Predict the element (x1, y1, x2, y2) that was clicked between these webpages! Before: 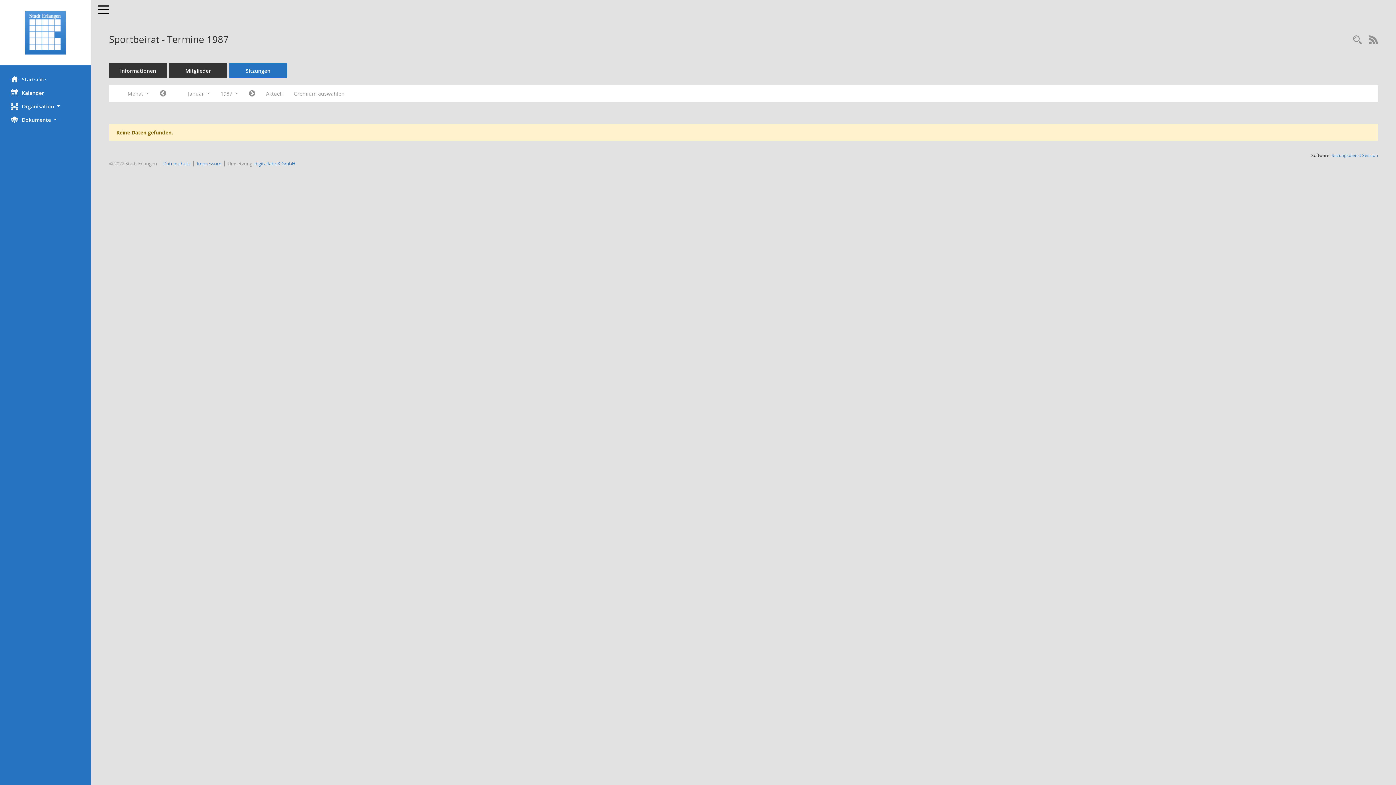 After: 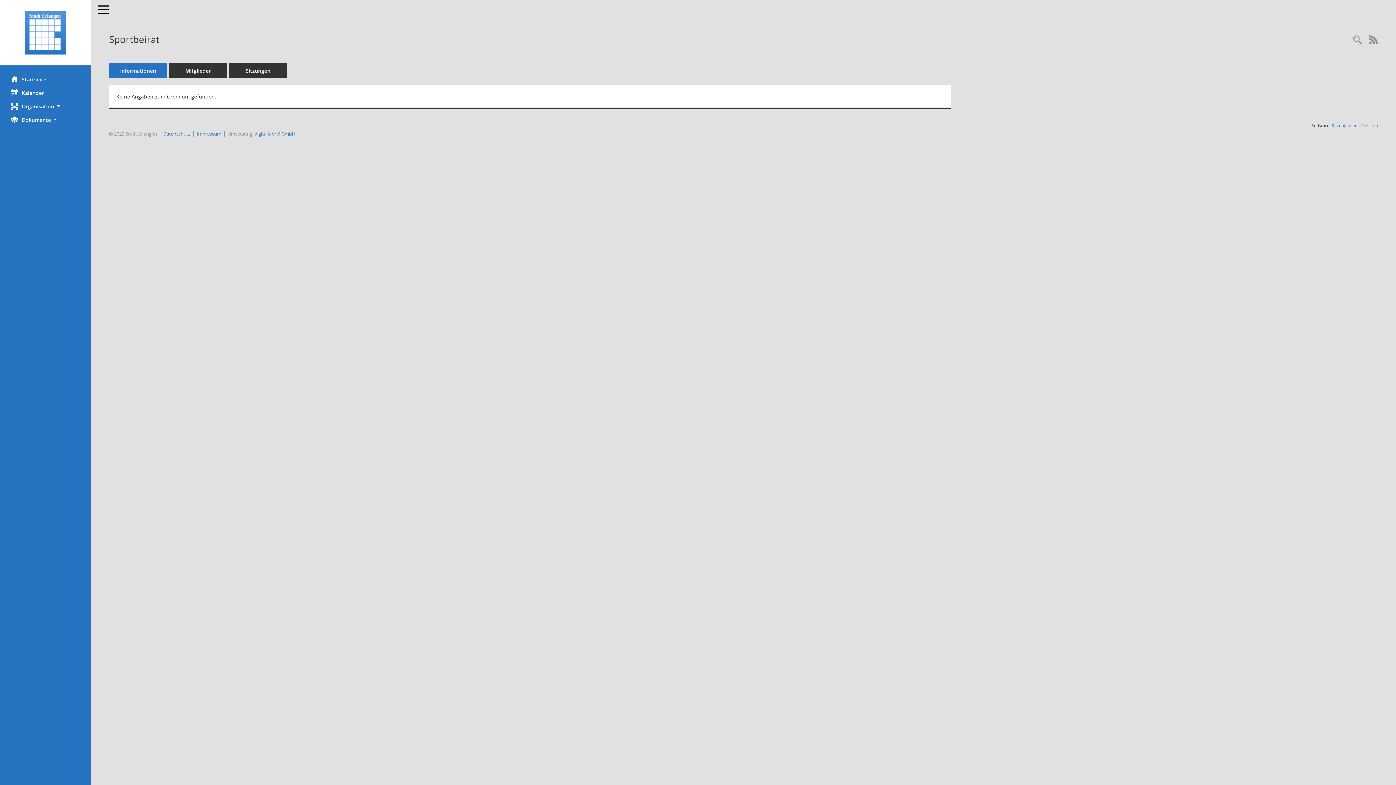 Action: bbox: (109, 63, 167, 78) label: Informationen